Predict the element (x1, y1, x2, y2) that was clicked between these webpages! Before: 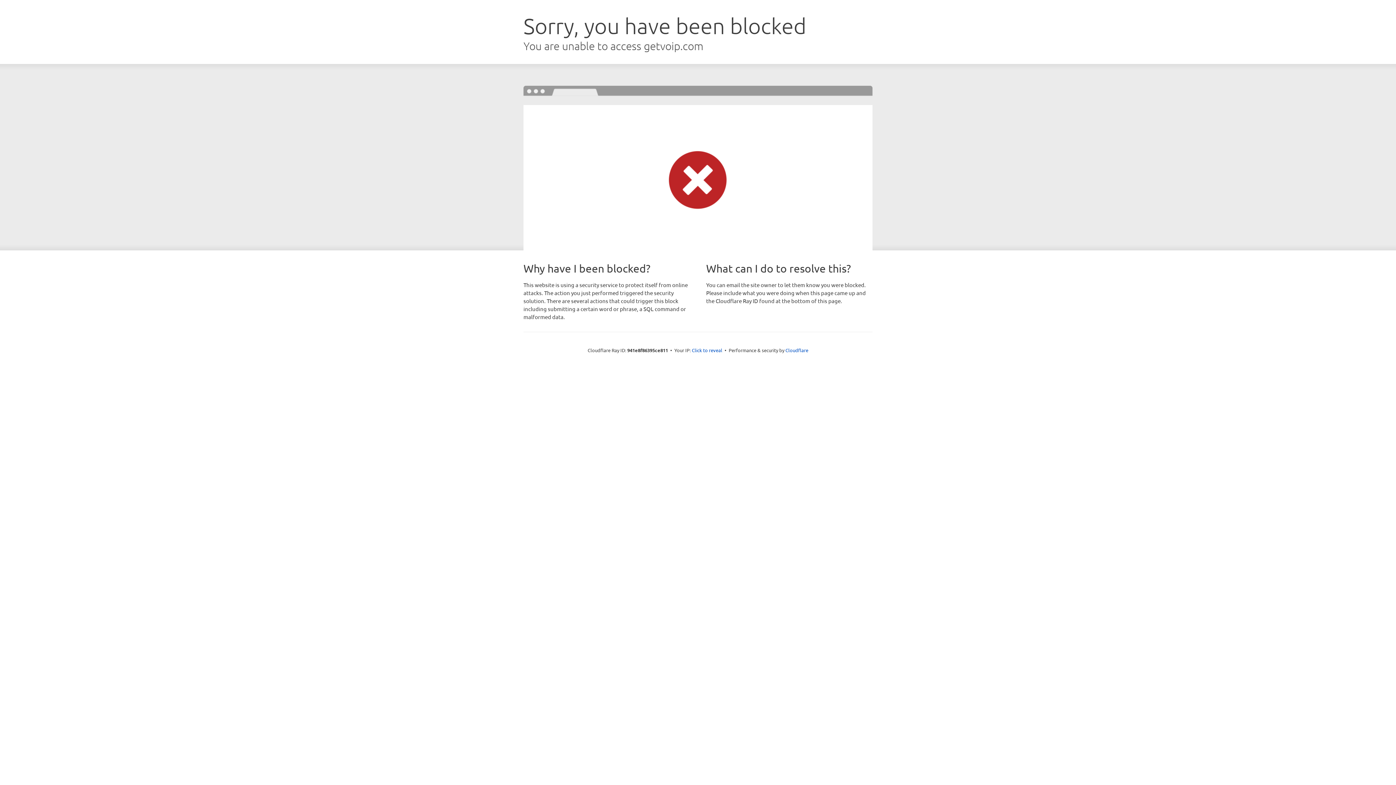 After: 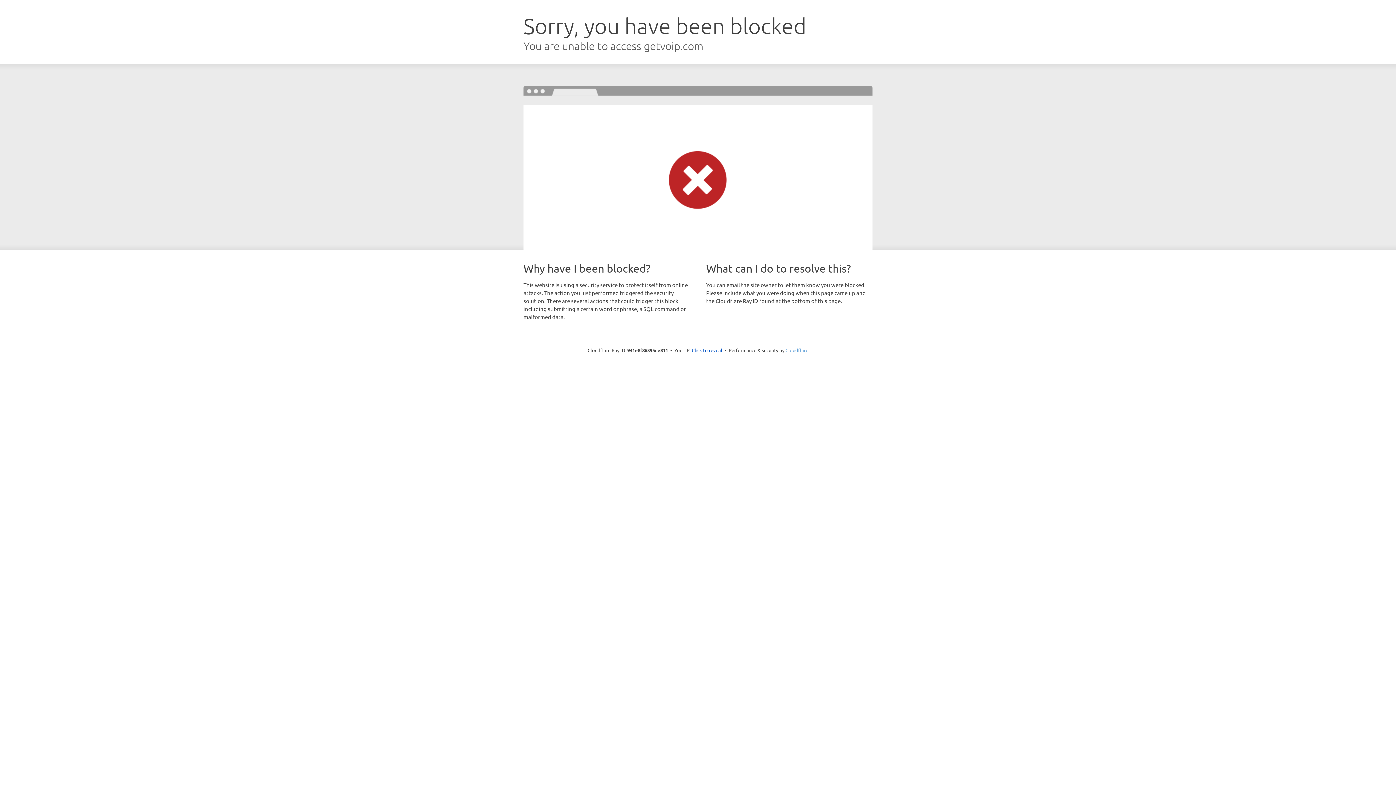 Action: bbox: (785, 347, 808, 353) label: Cloudflare